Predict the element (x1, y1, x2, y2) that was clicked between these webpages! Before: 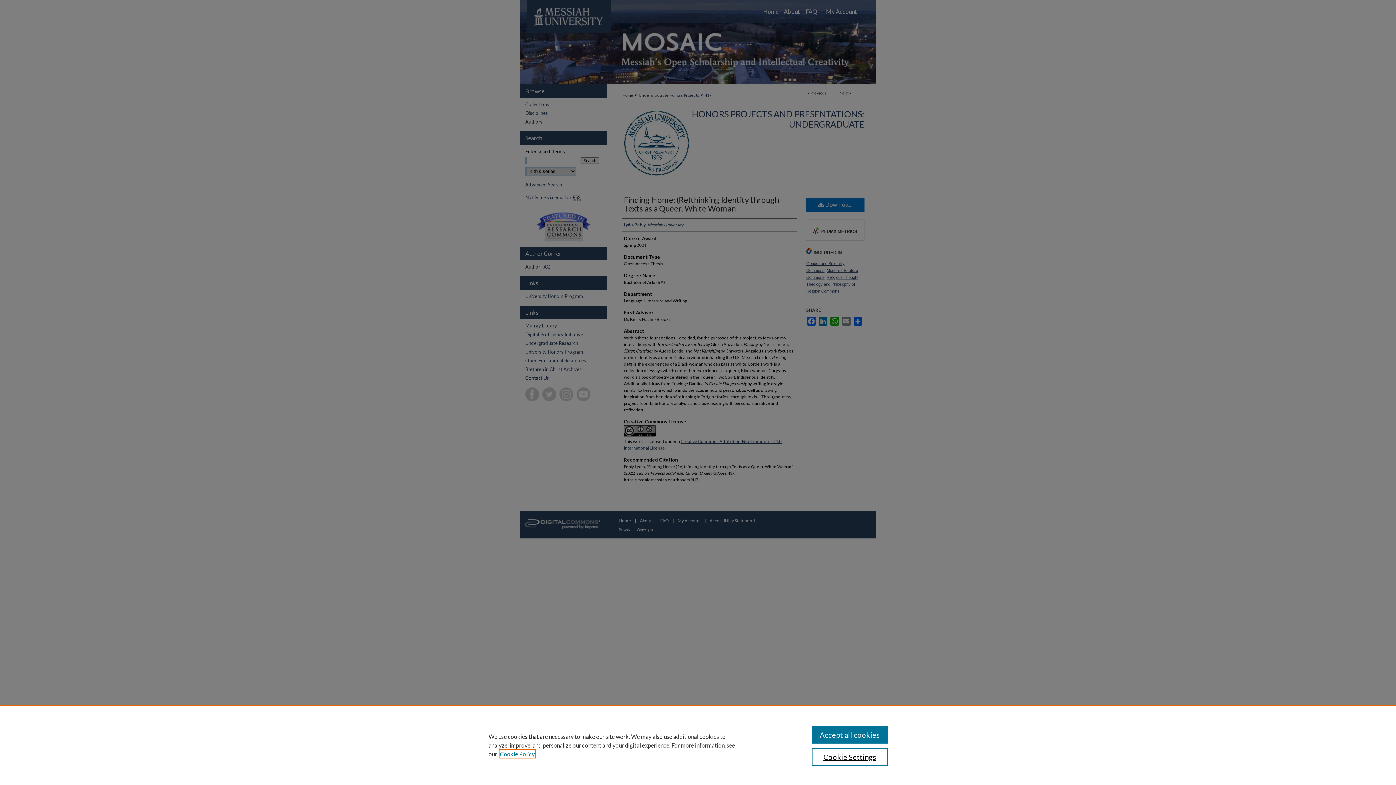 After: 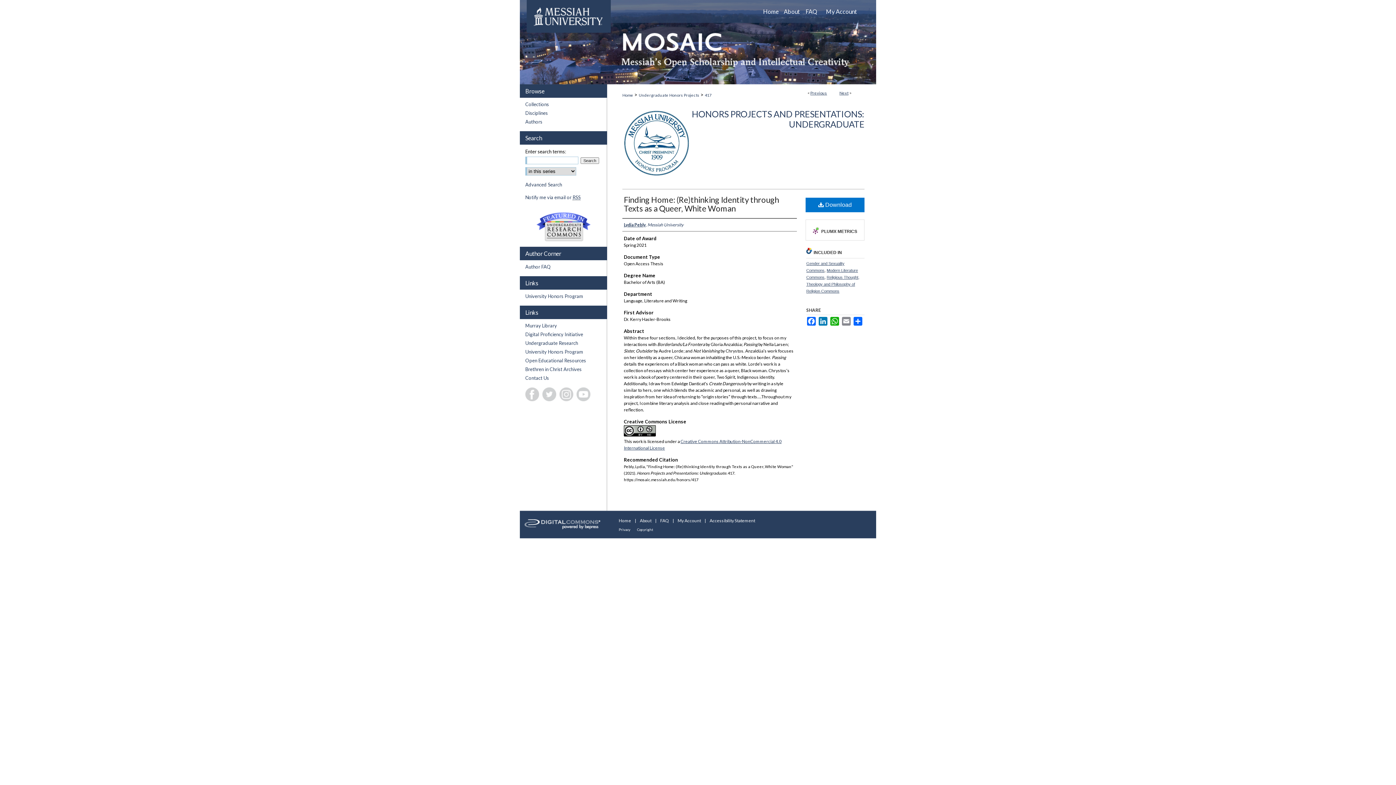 Action: bbox: (811, 726, 887, 744) label: Accept all cookies